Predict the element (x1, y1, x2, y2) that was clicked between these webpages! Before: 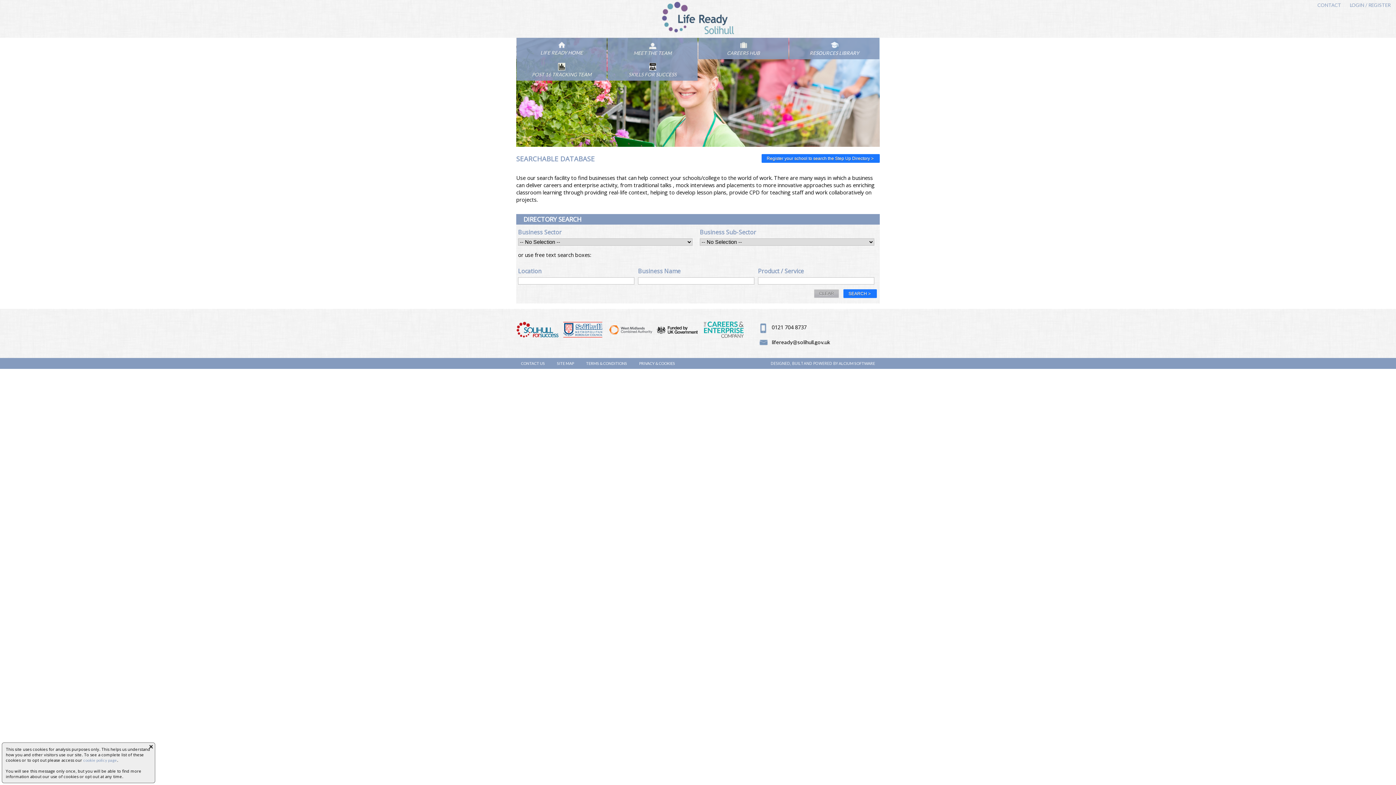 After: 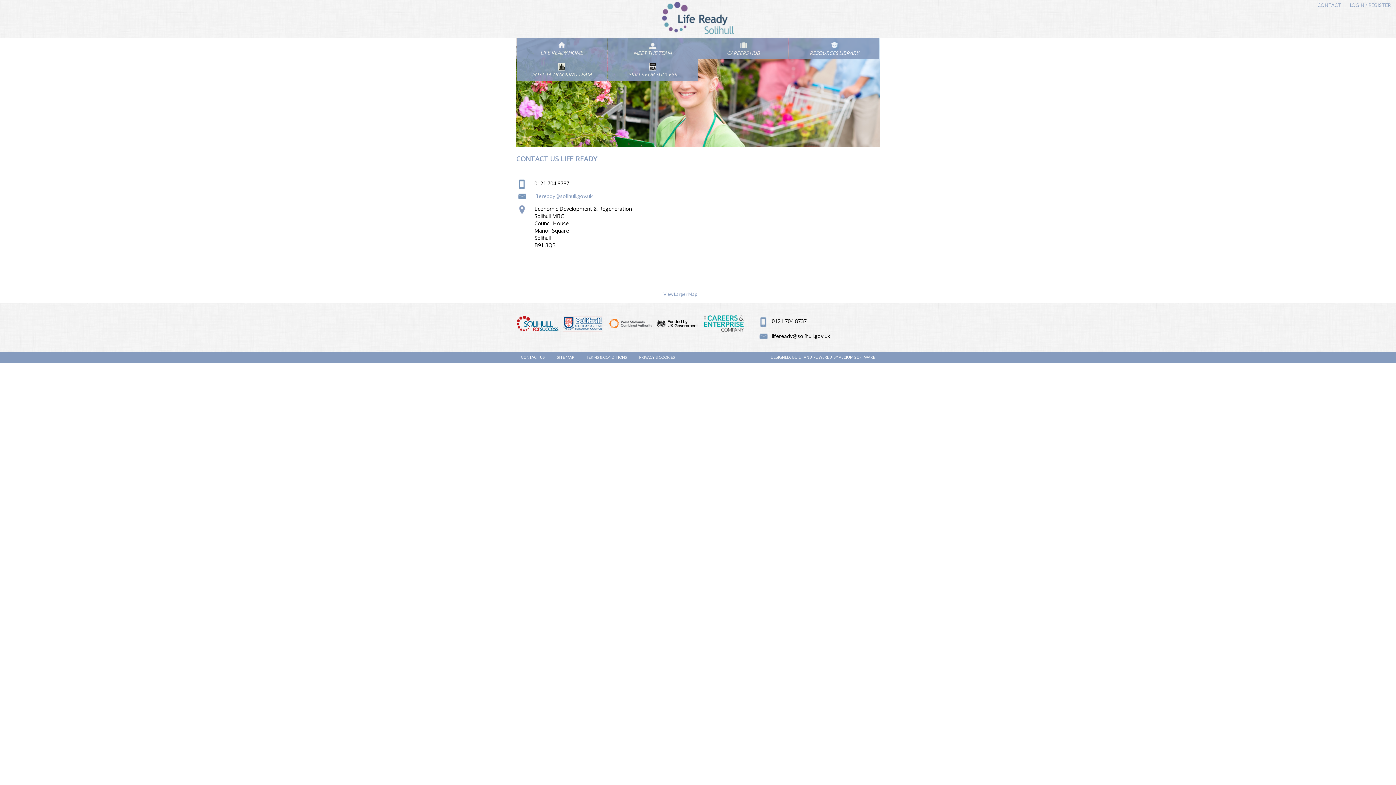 Action: bbox: (521, 361, 556, 365) label: CONTACT US